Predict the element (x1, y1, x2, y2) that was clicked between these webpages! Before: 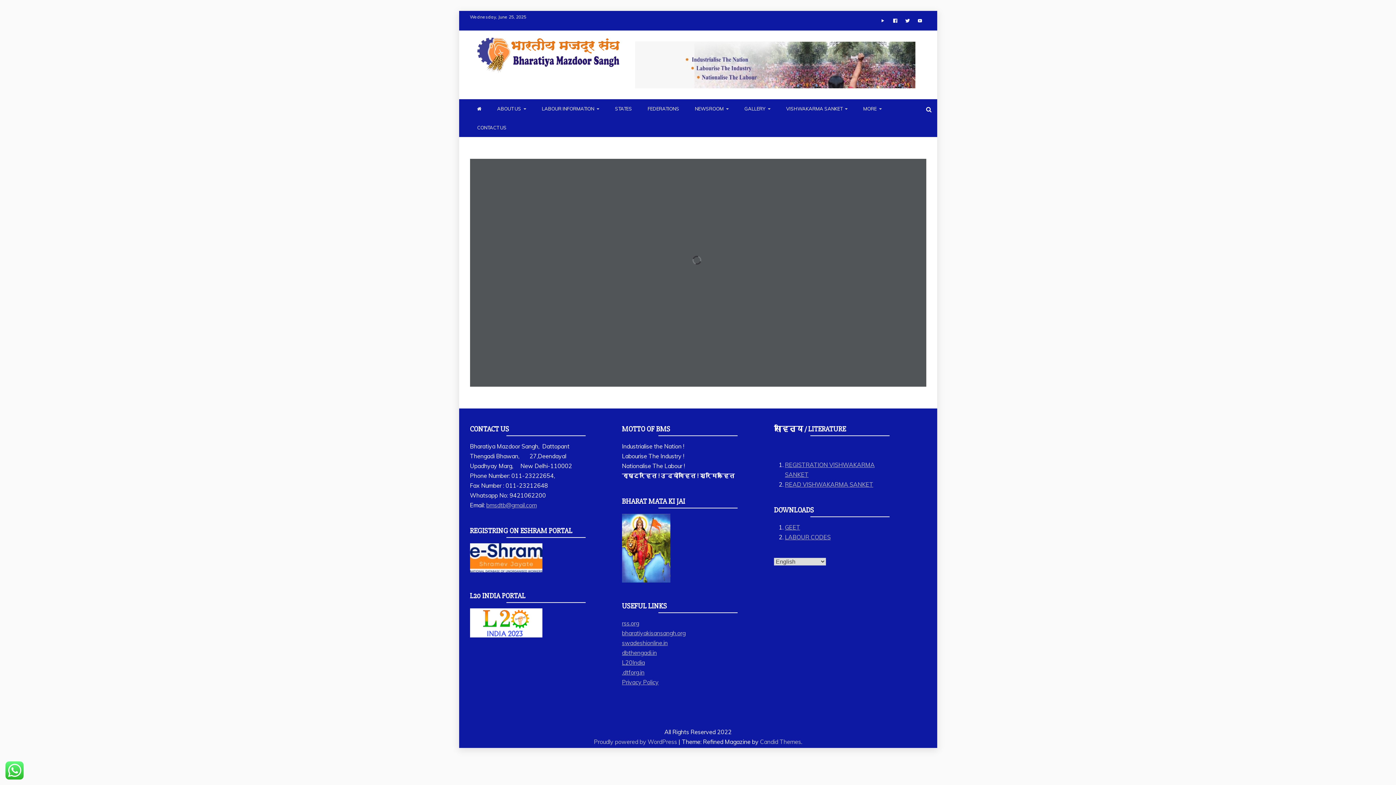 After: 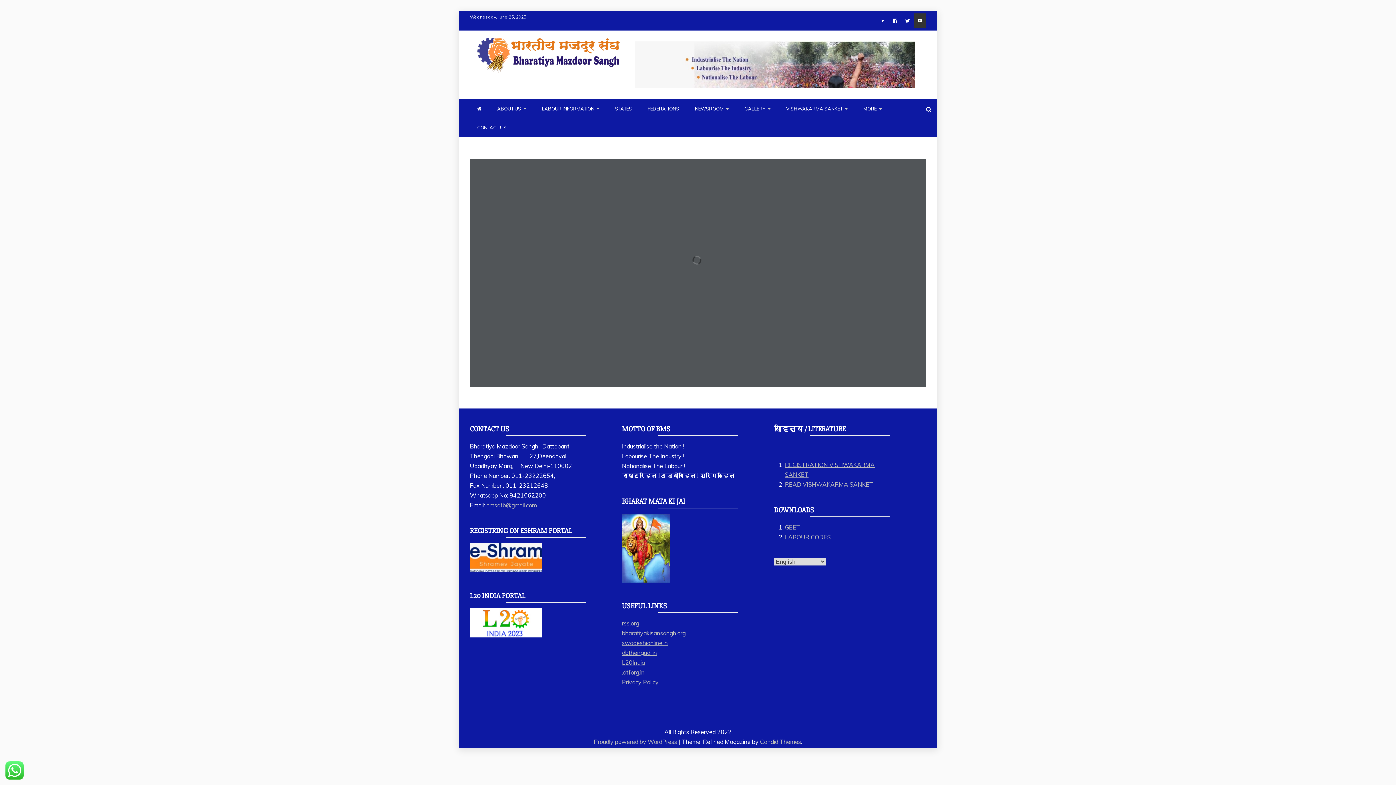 Action: label: Youtube bbox: (914, 13, 926, 28)